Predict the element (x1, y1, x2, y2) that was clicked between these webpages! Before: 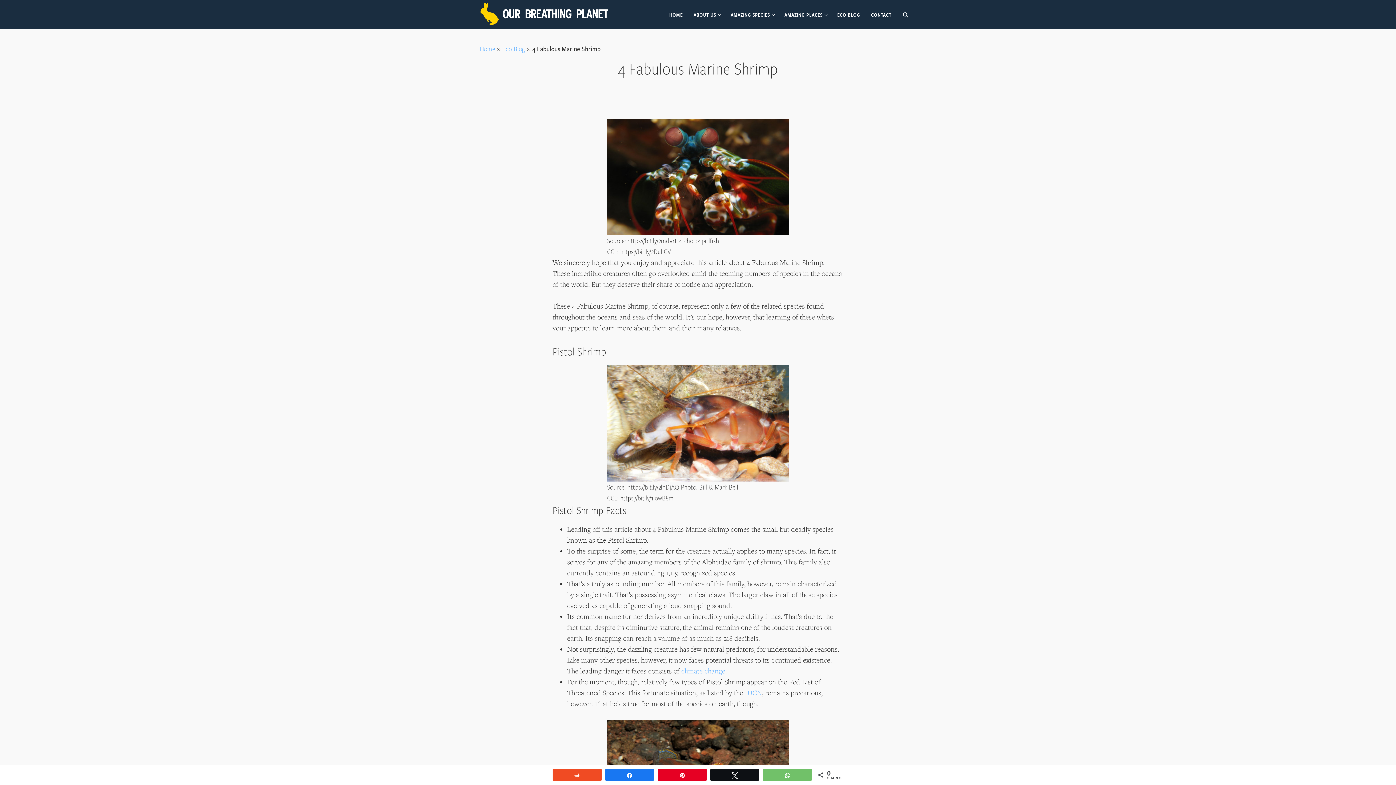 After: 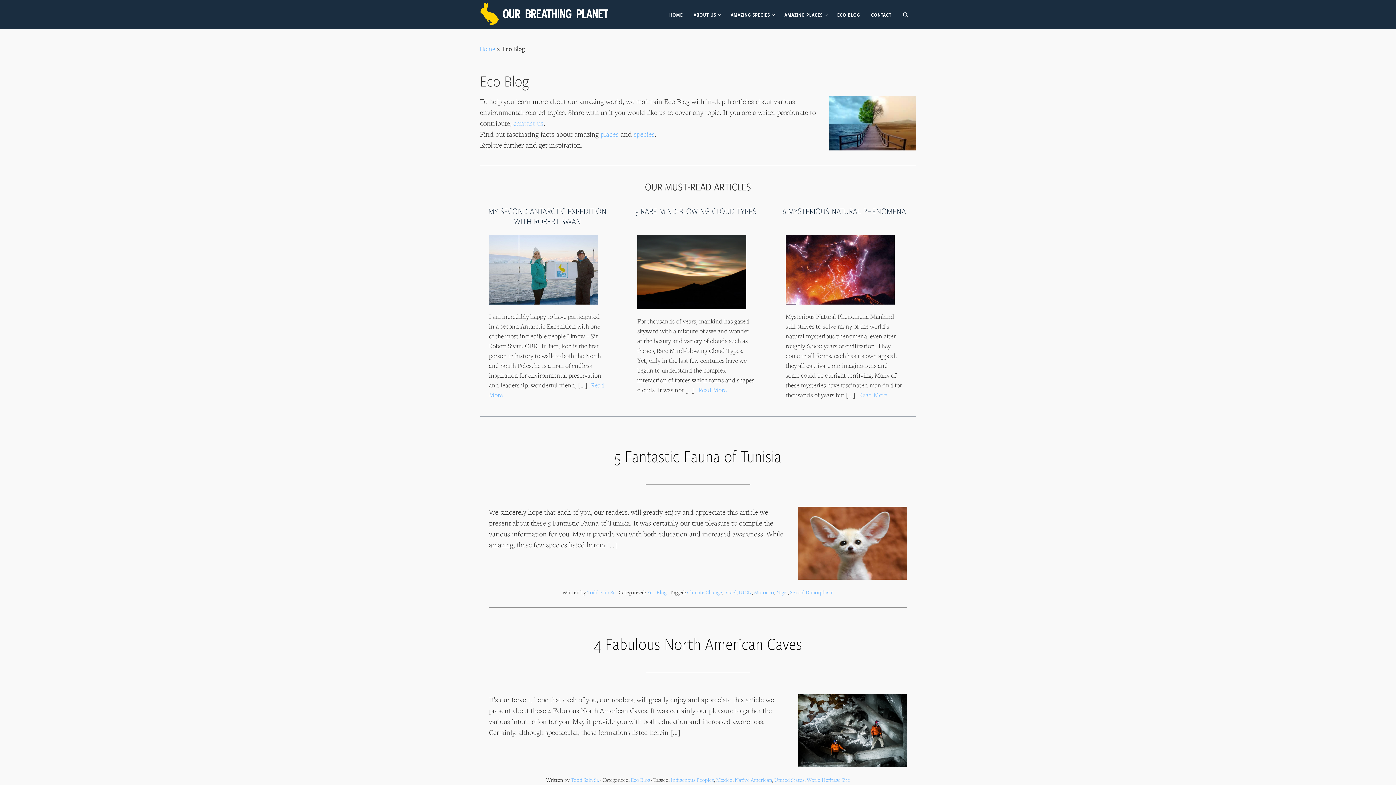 Action: label: ECO BLOG bbox: (831, 0, 865, 29)